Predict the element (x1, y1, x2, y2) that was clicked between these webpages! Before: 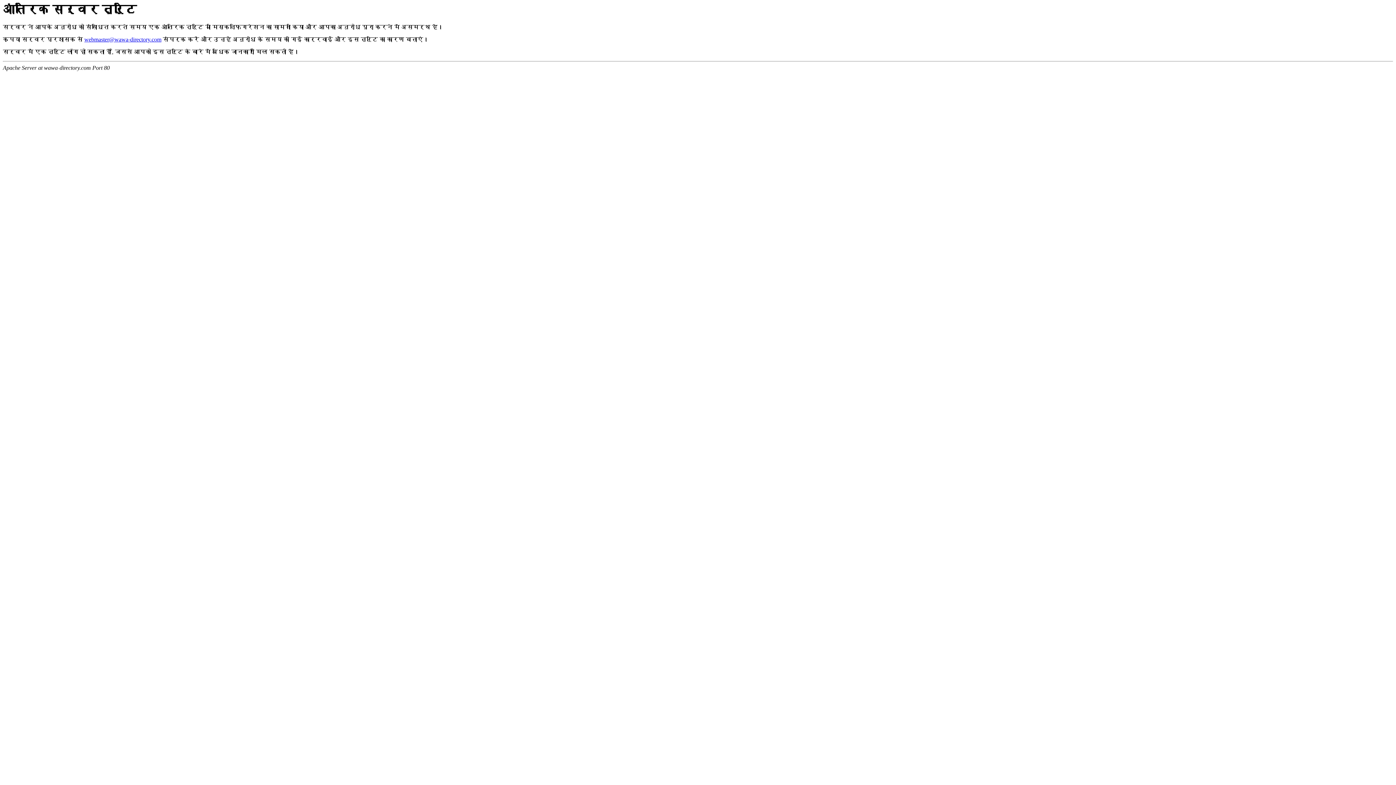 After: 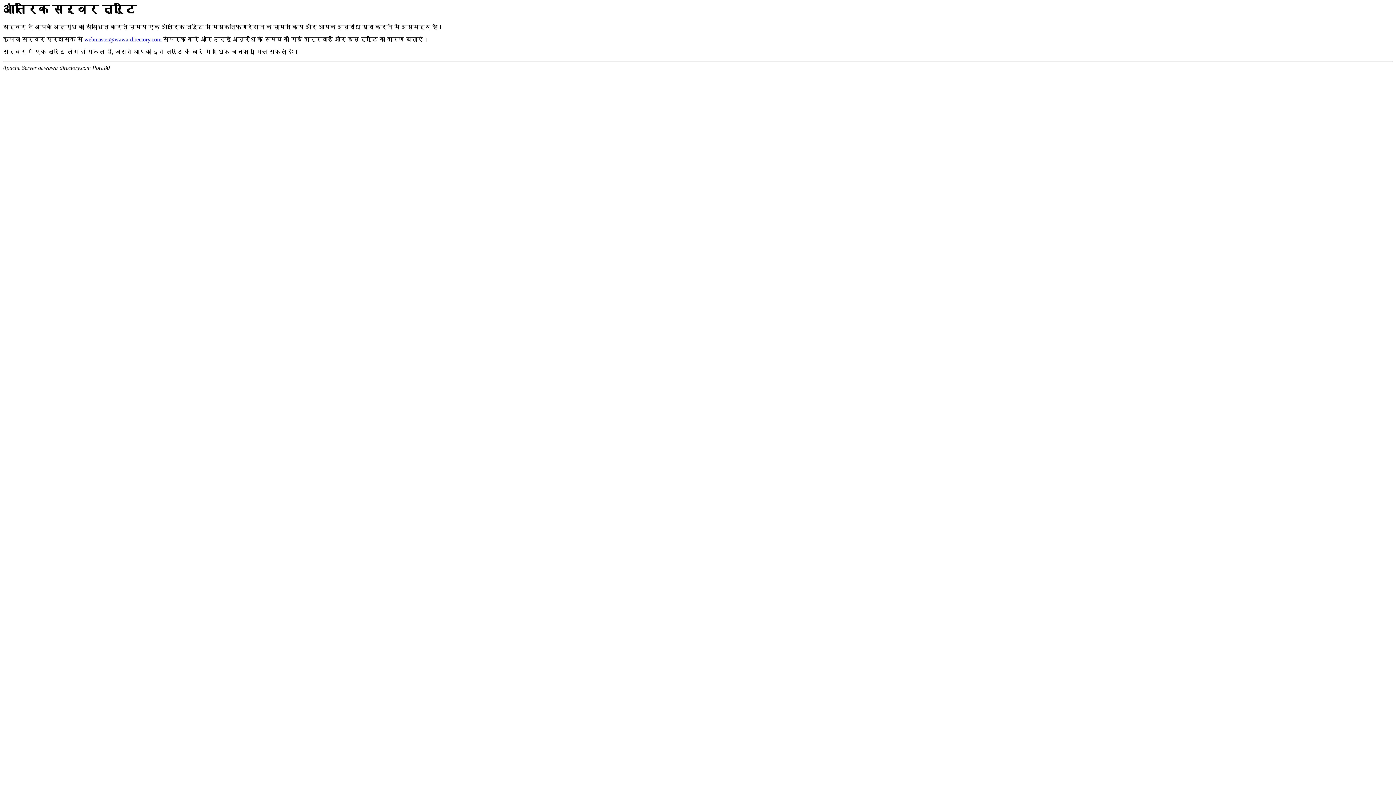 Action: bbox: (84, 36, 161, 42) label: webmaster@wawa-directory.com